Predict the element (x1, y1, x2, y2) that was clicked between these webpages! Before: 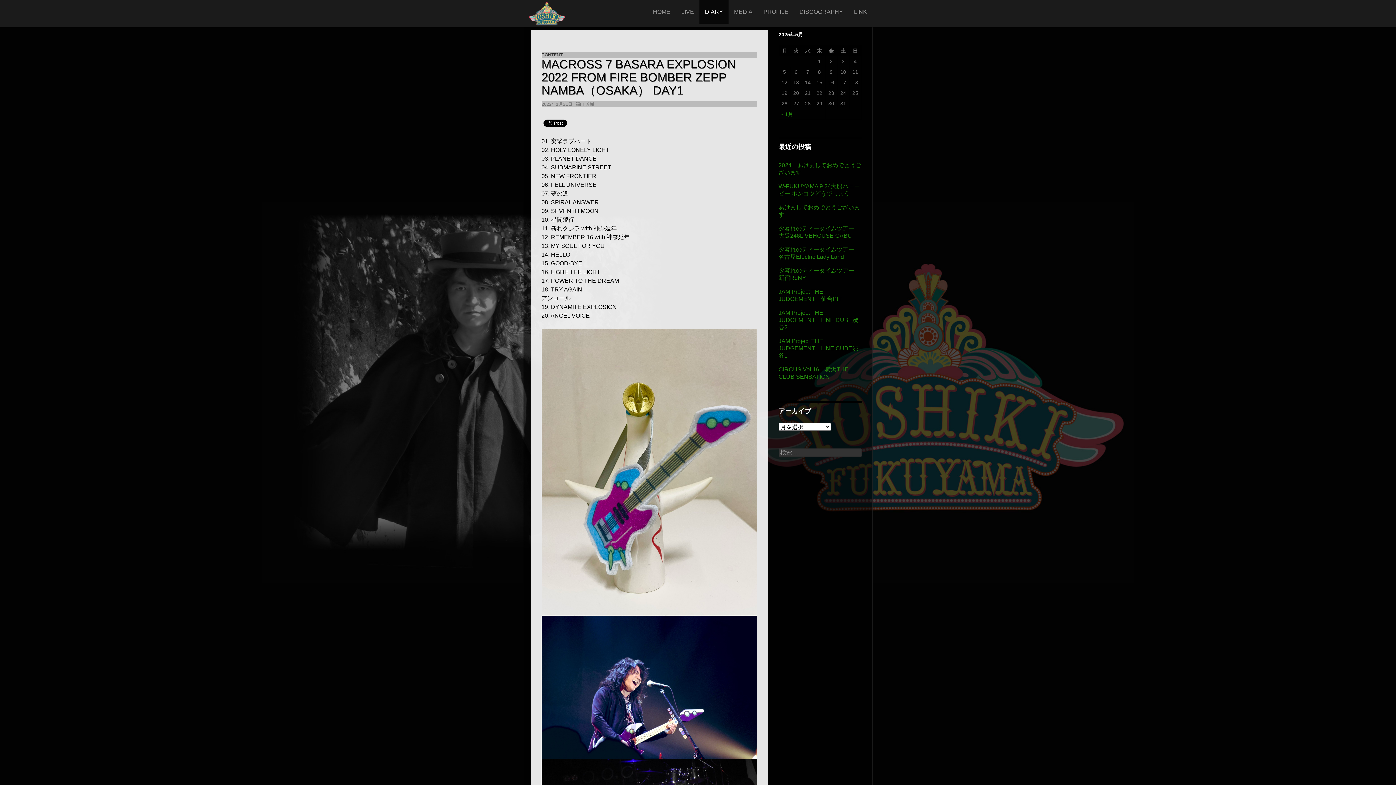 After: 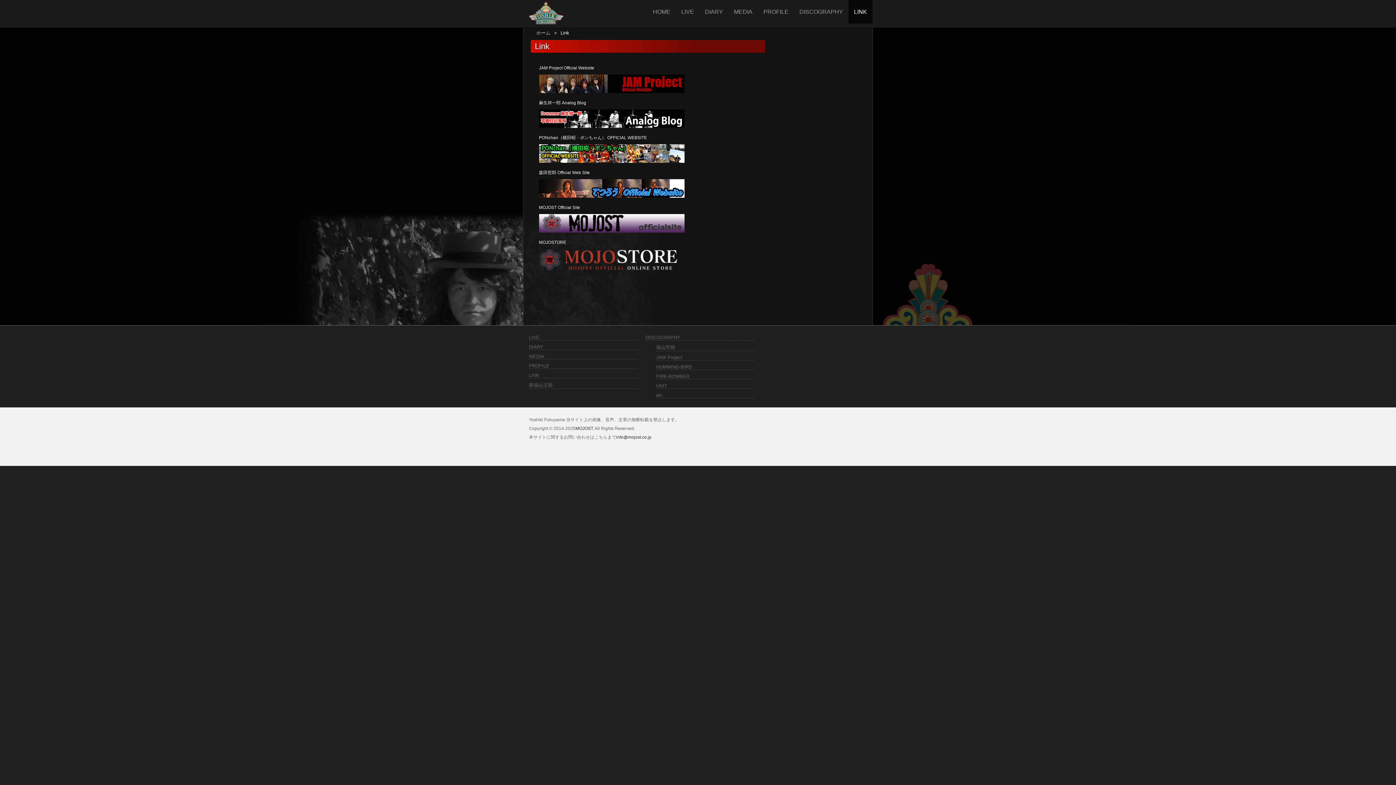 Action: bbox: (848, 0, 872, 23) label: LINK